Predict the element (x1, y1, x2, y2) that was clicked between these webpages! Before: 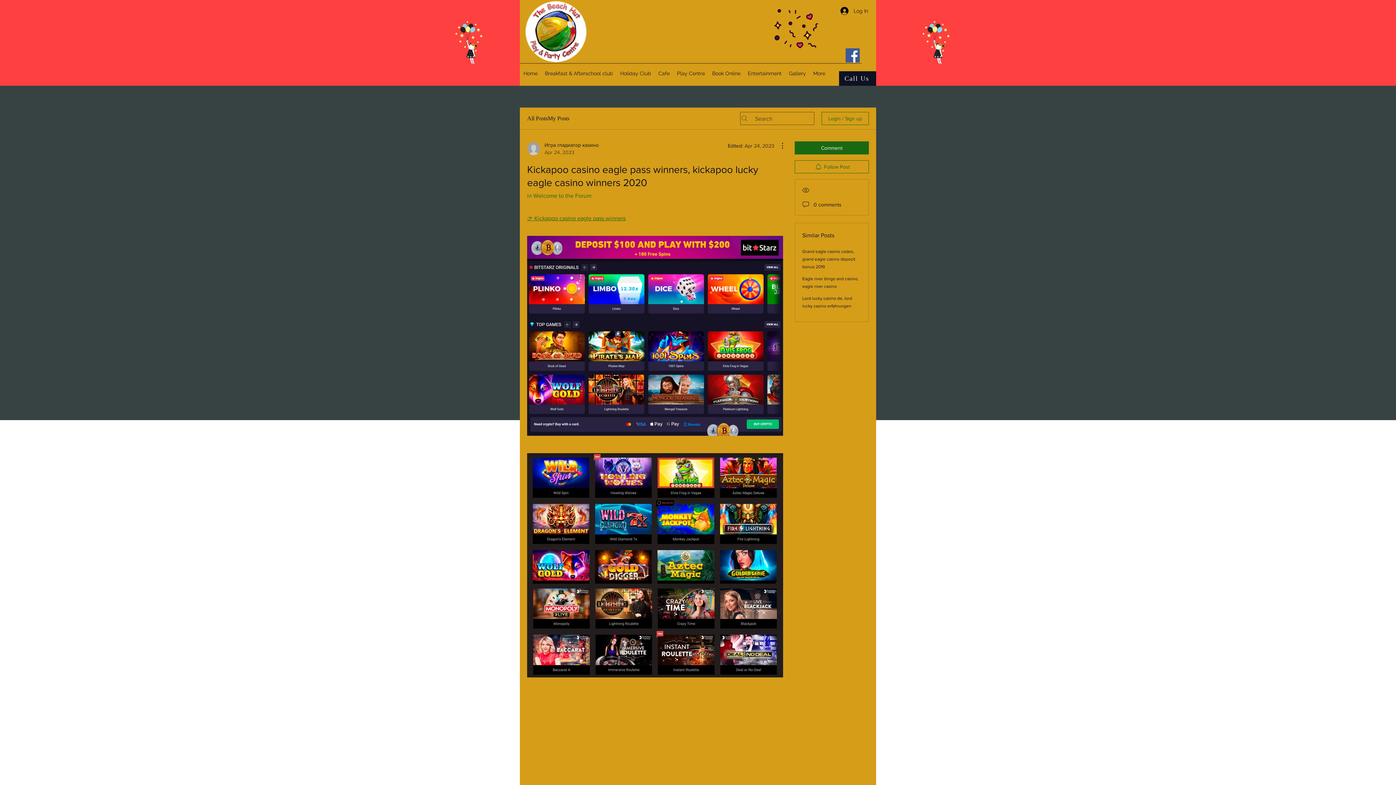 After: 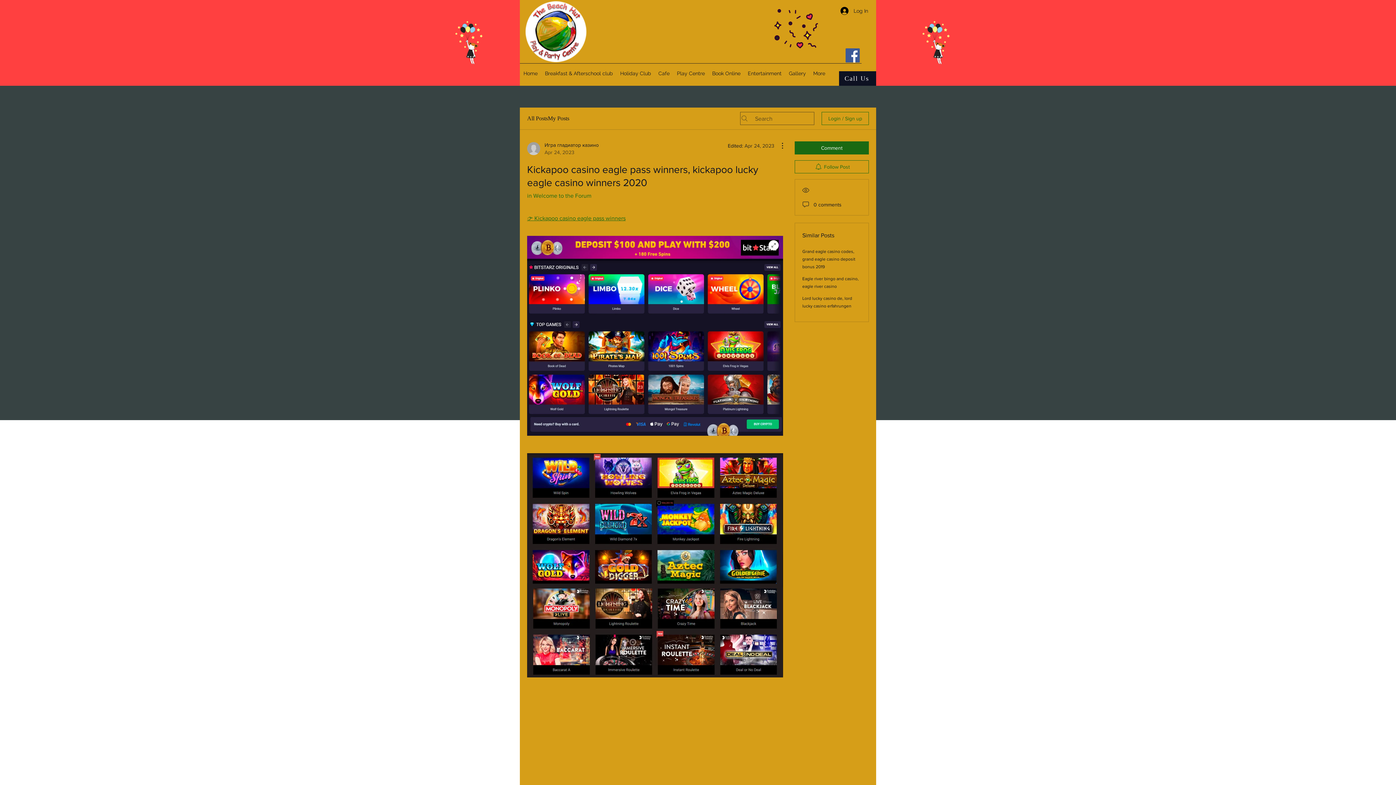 Action: bbox: (527, 236, 783, 435)